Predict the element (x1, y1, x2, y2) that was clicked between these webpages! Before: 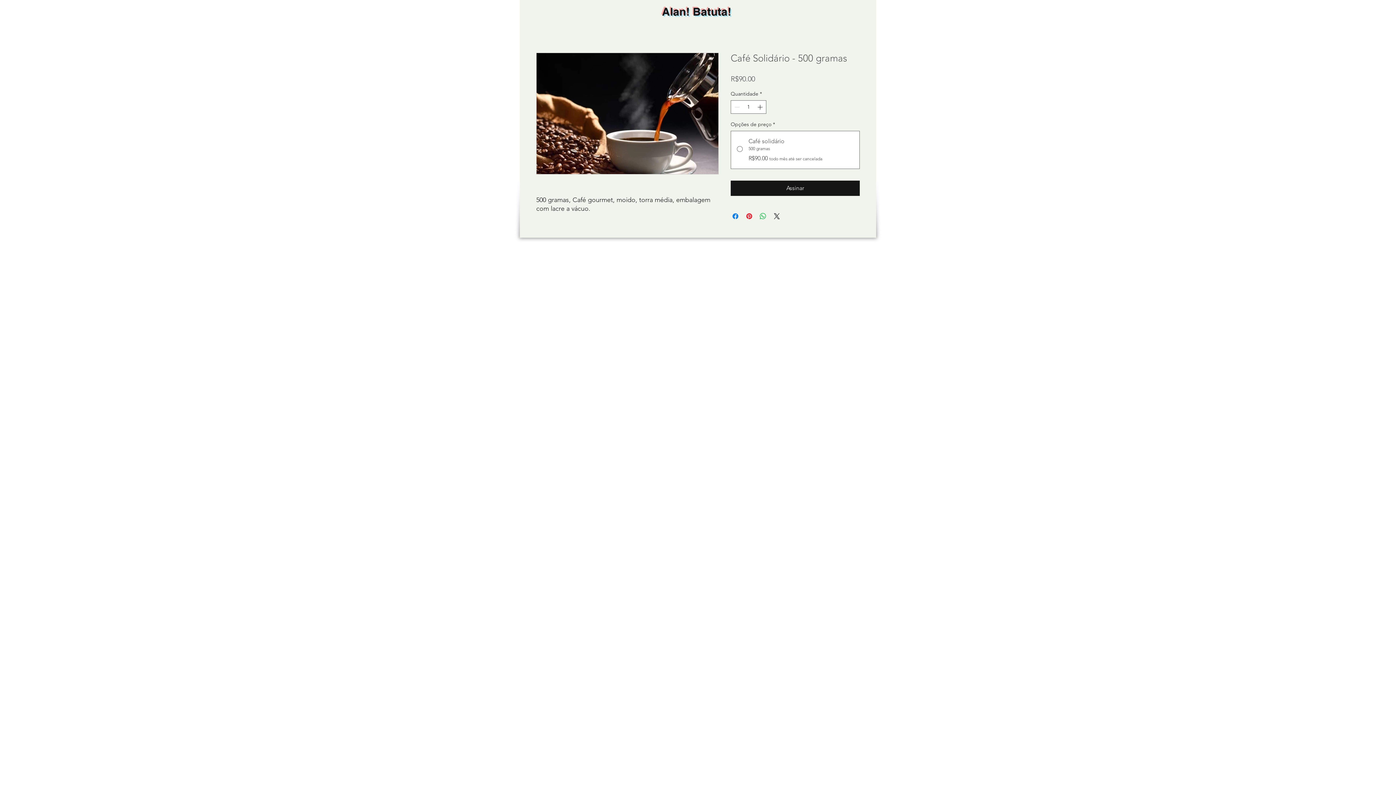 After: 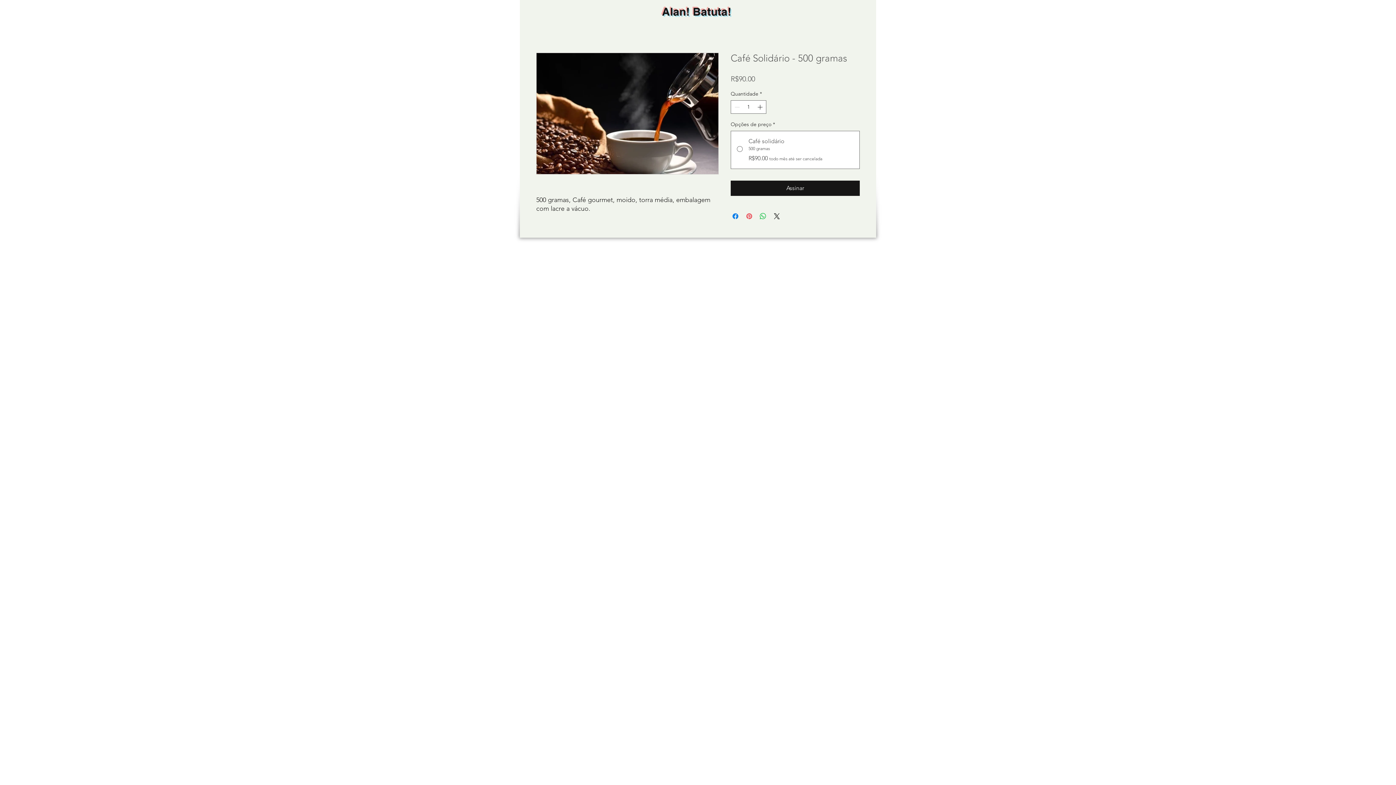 Action: bbox: (745, 212, 753, 220) label: Pin no Pinterest